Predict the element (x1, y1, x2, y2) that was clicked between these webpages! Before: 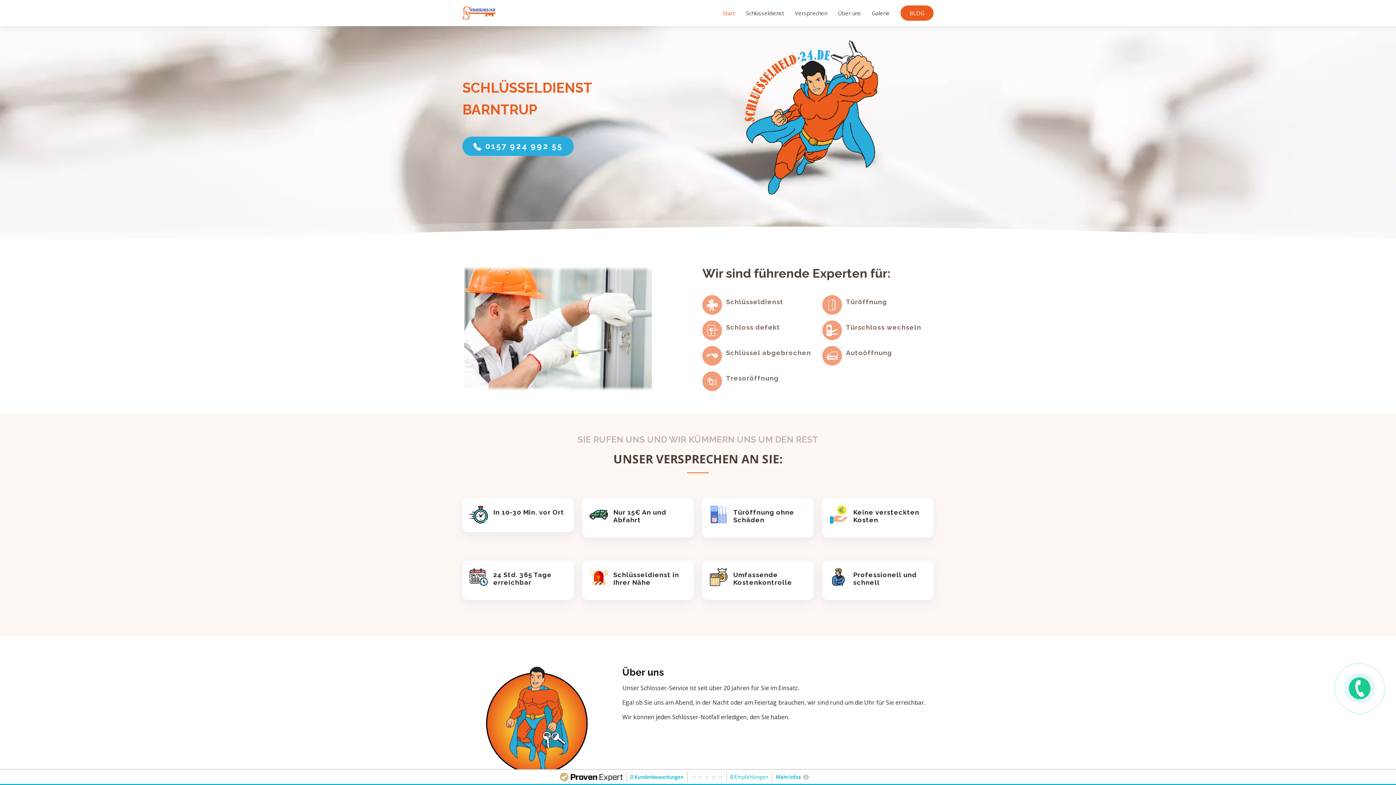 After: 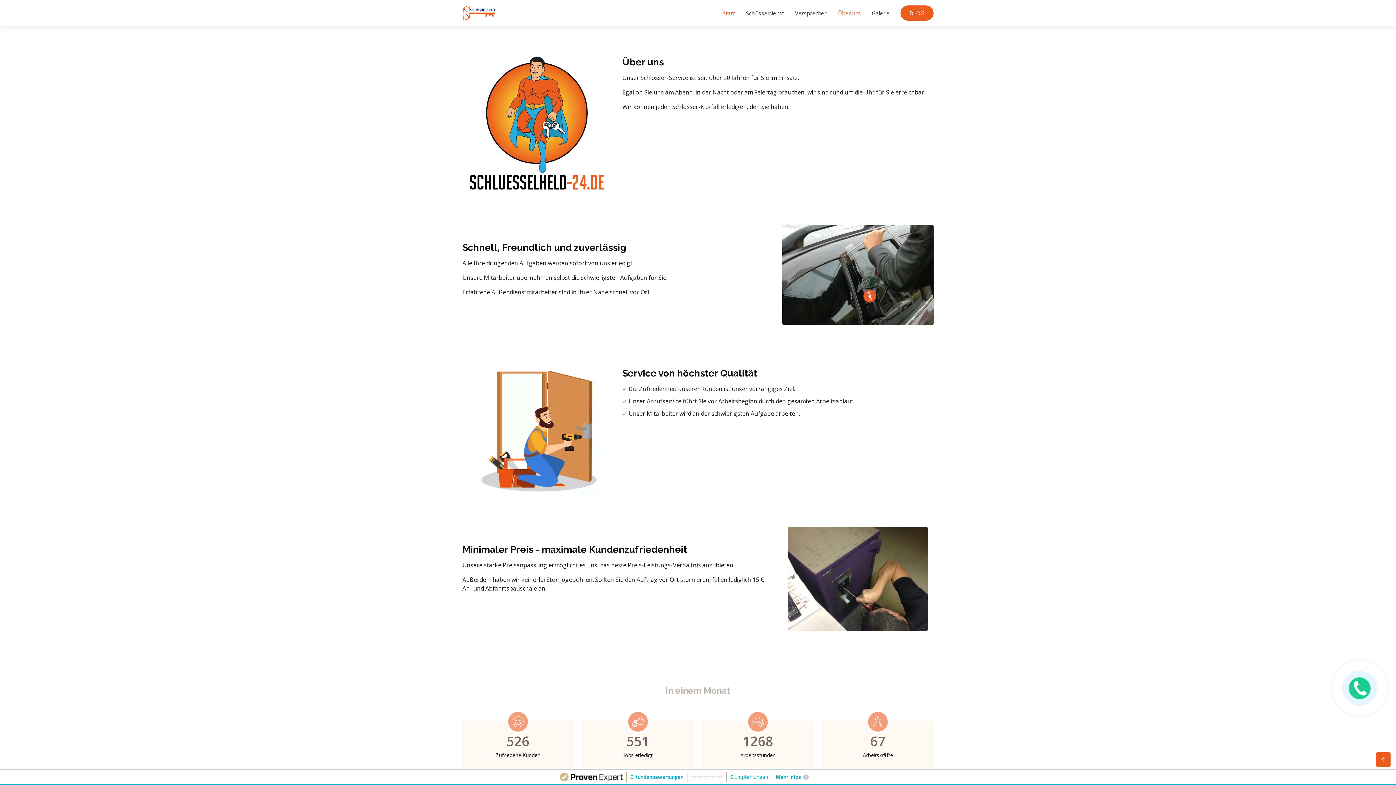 Action: bbox: (827, 5, 861, 20) label: Über uns